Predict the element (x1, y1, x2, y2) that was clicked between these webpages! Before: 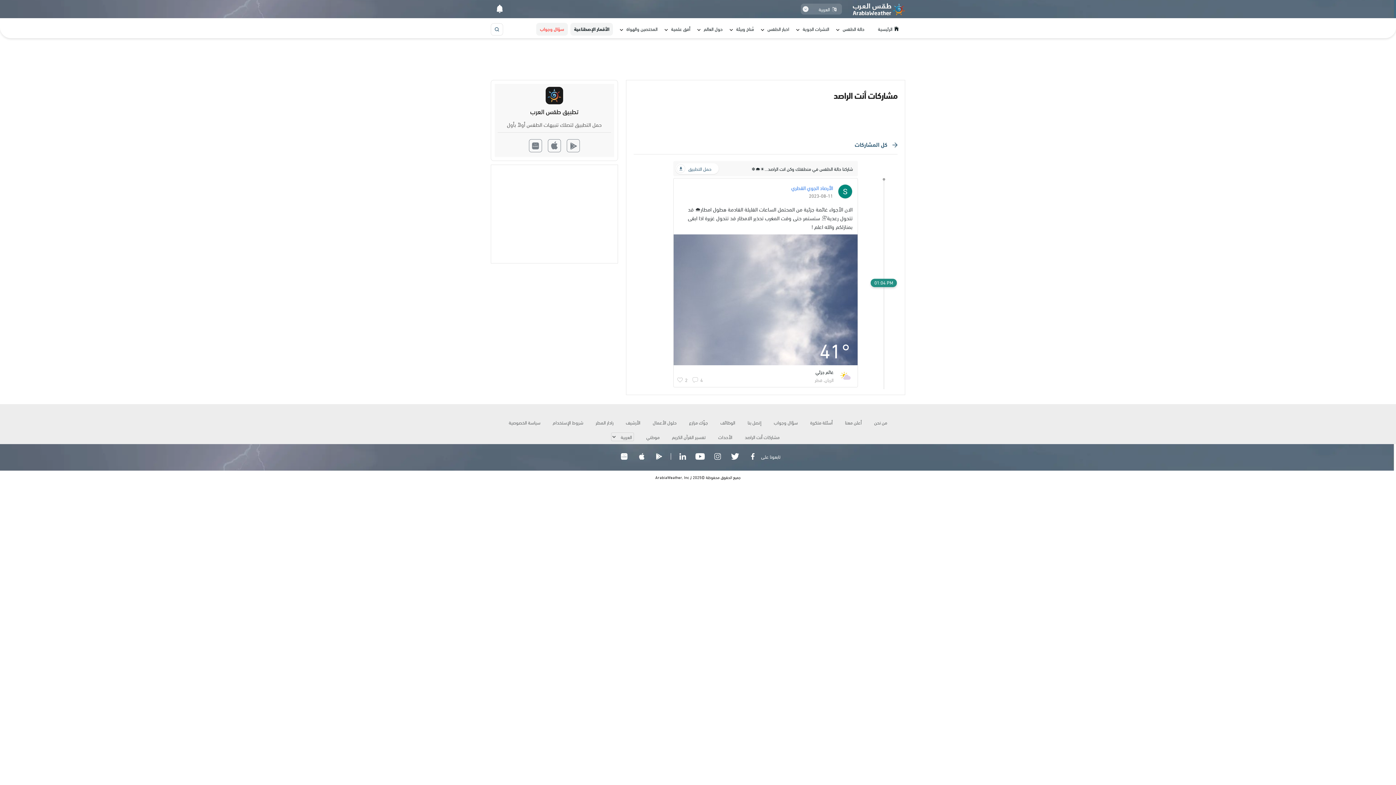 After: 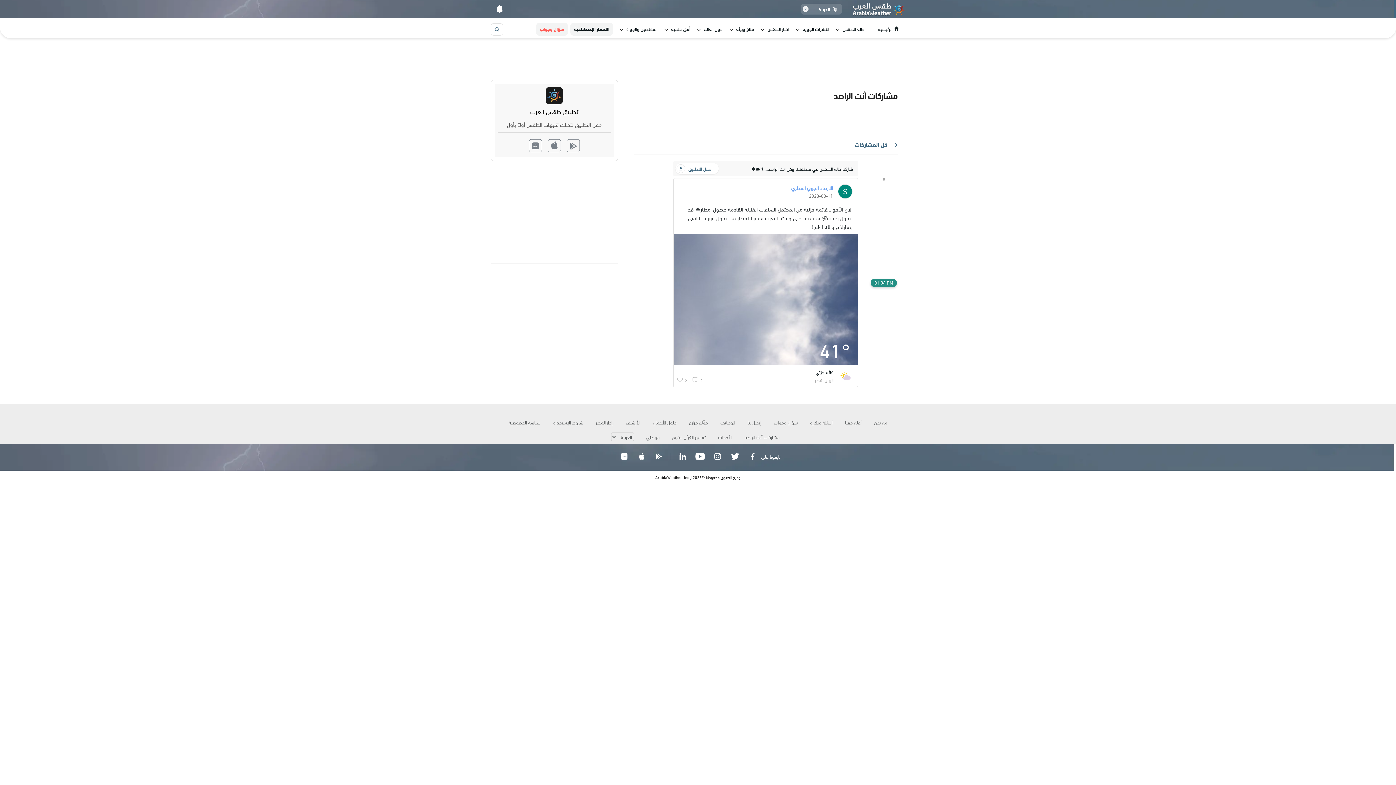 Action: bbox: (715, 415, 740, 429) label: الوظائف